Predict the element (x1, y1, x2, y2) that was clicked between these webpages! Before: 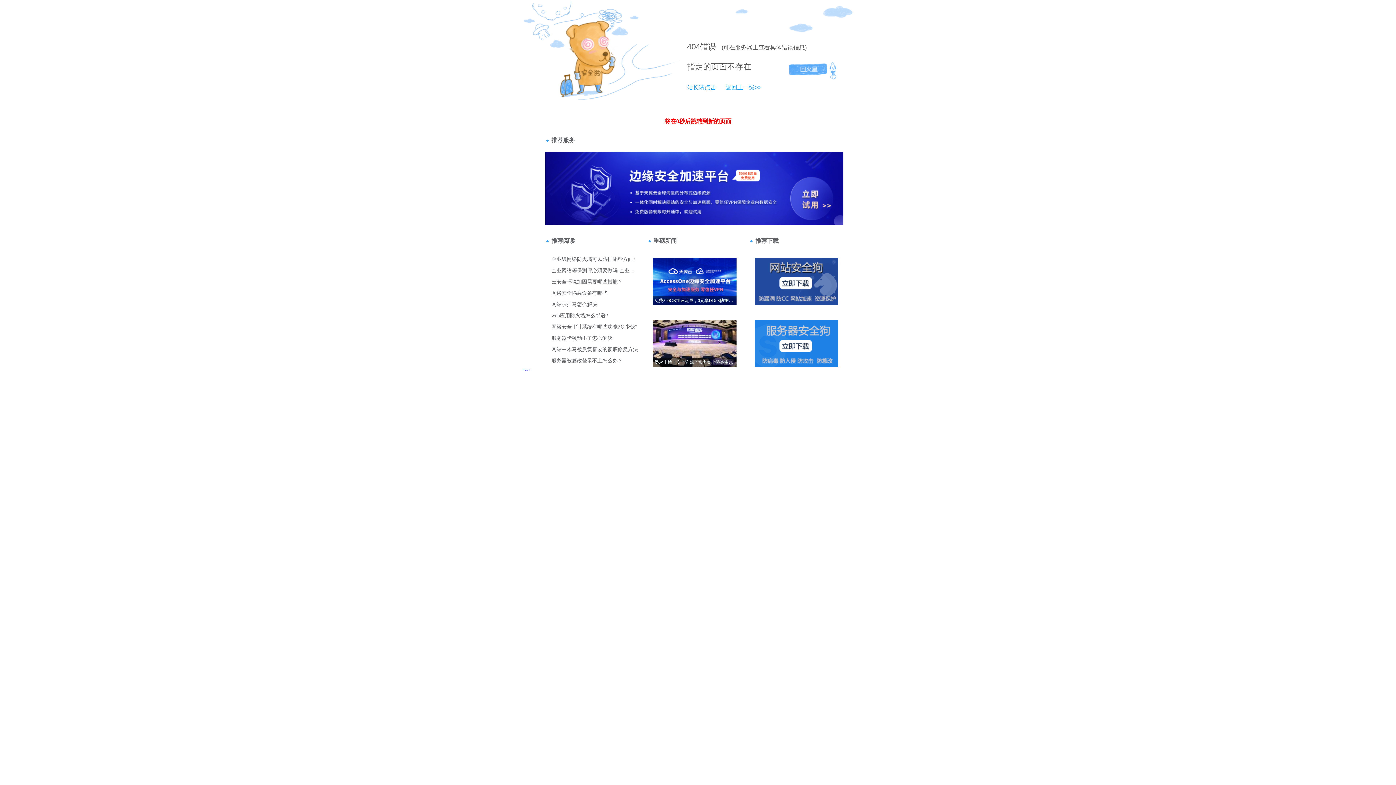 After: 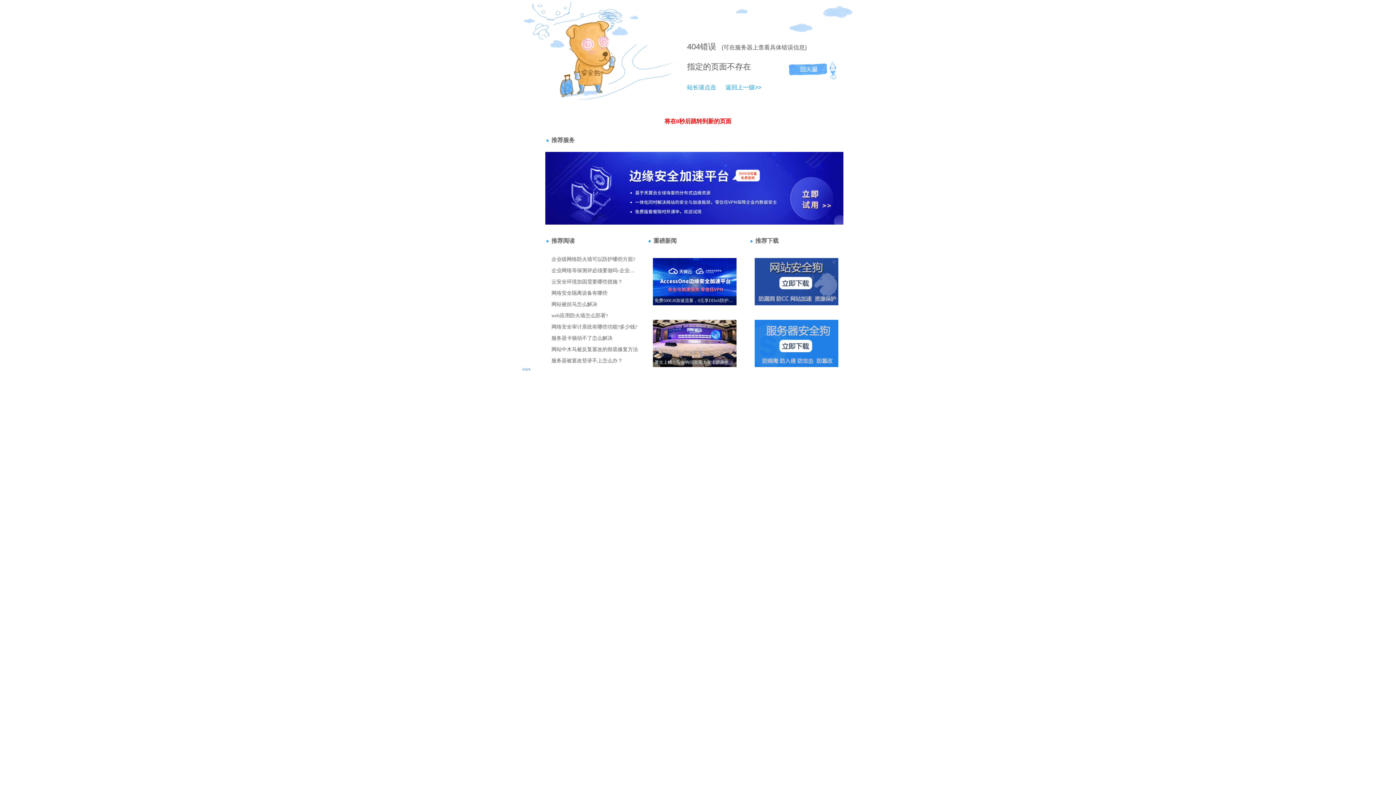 Action: label: 站长请点击 bbox: (687, 84, 716, 90)